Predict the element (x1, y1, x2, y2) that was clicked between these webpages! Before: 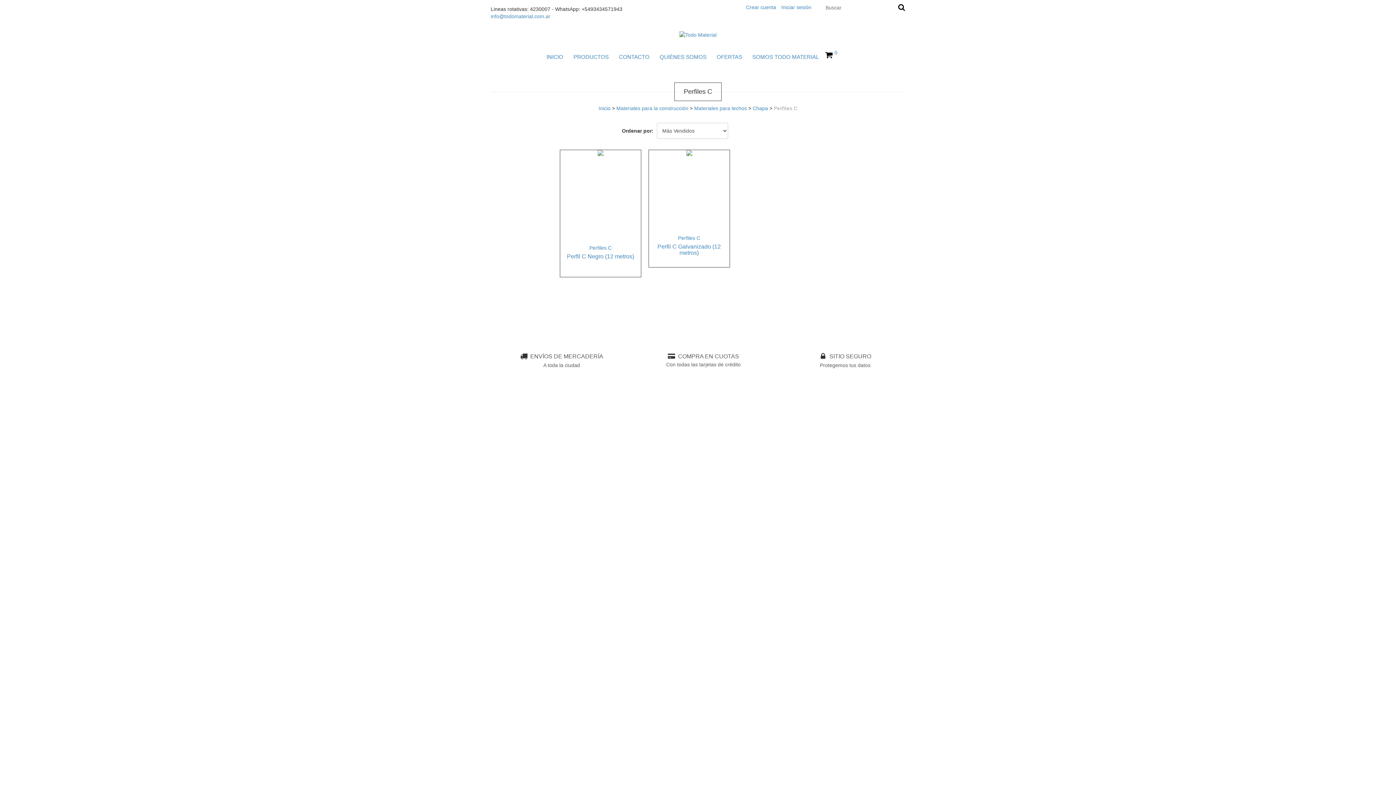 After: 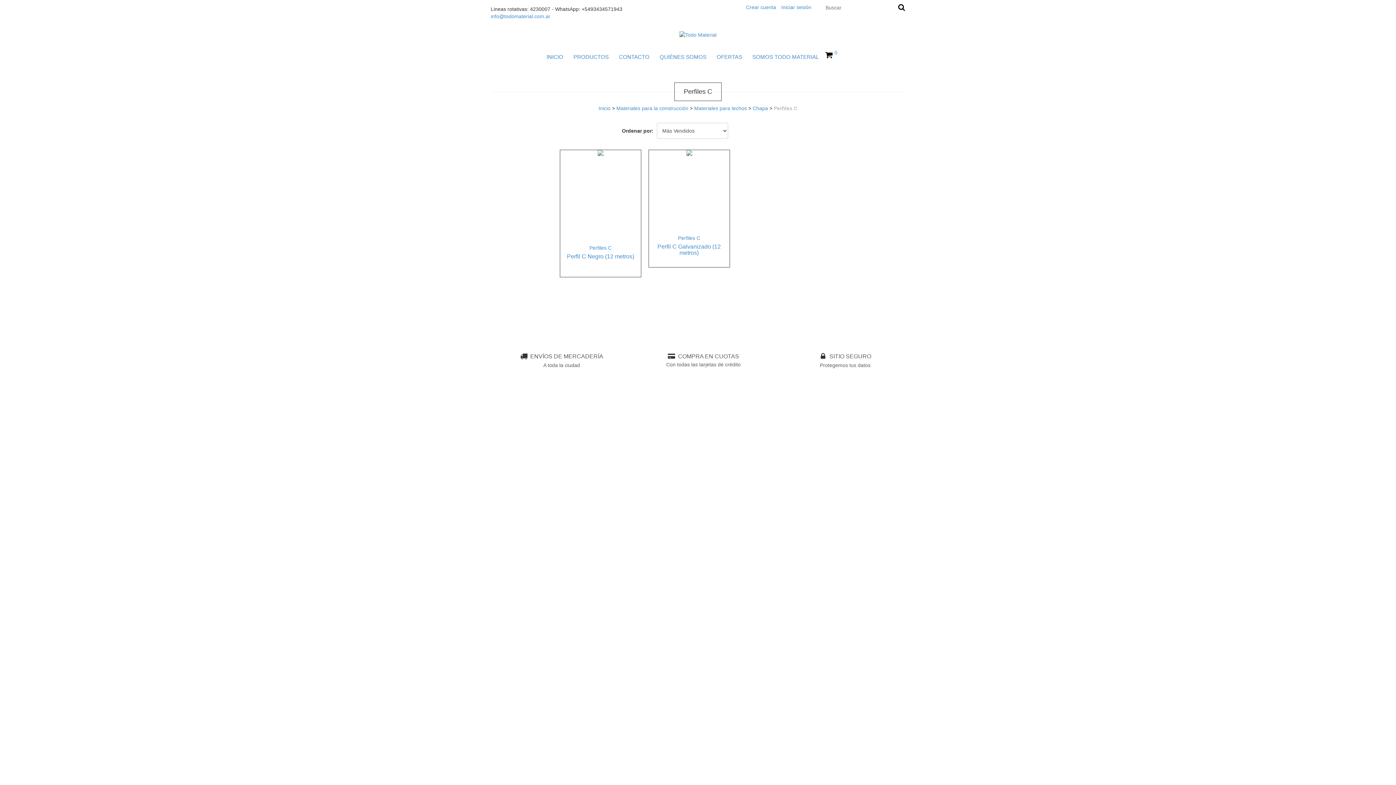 Action: label: Perfiles C bbox: (678, 235, 700, 241)